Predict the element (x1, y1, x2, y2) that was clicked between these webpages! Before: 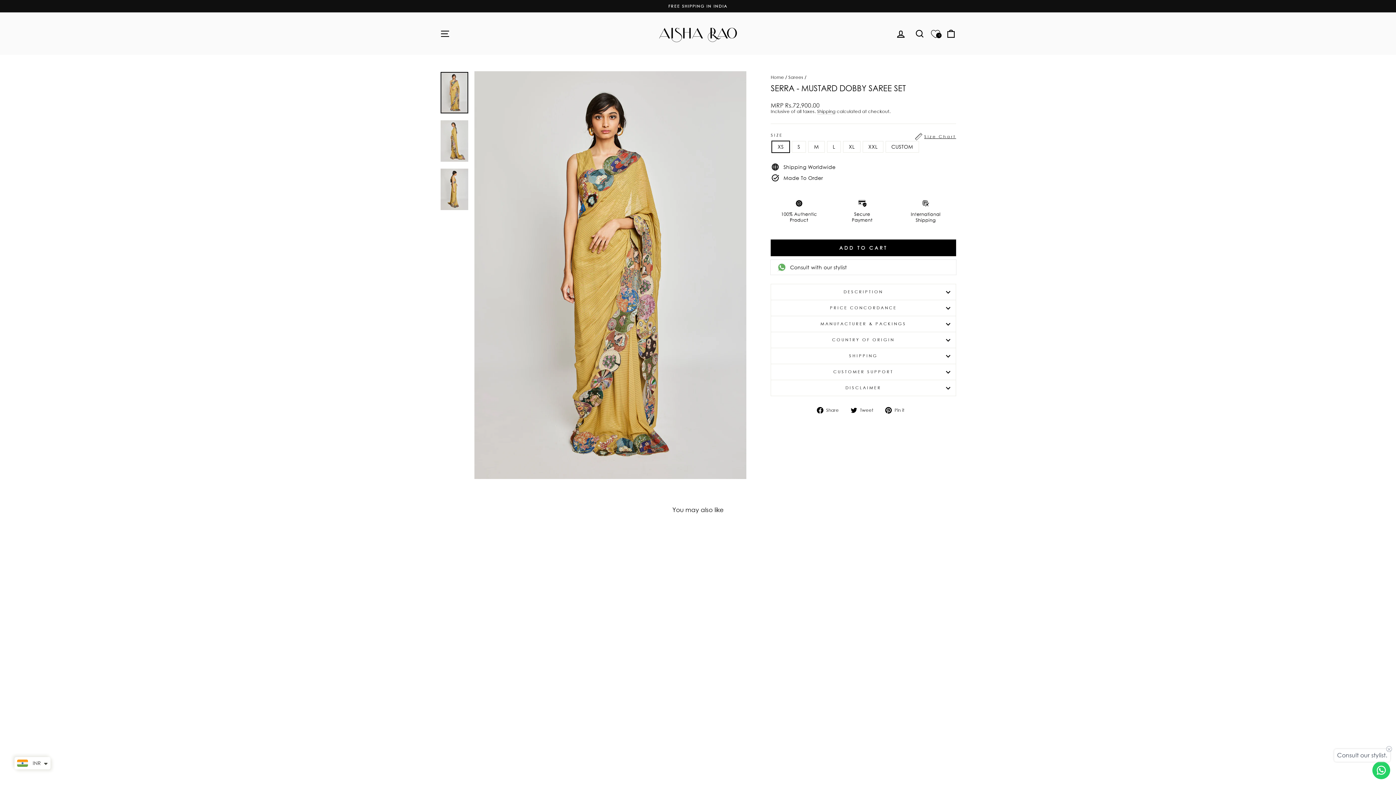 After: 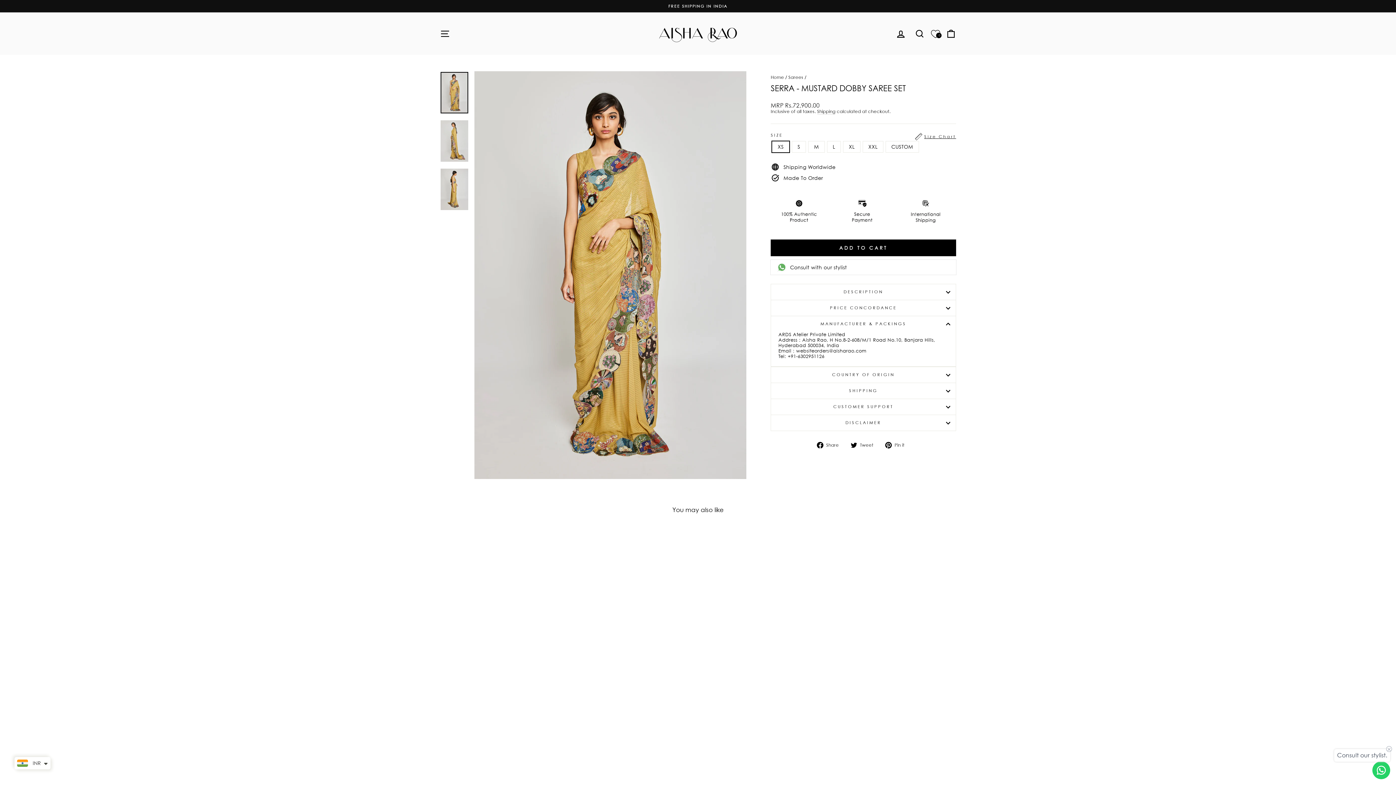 Action: label: MANUFACTURER & PACKINGS bbox: (770, 316, 956, 332)